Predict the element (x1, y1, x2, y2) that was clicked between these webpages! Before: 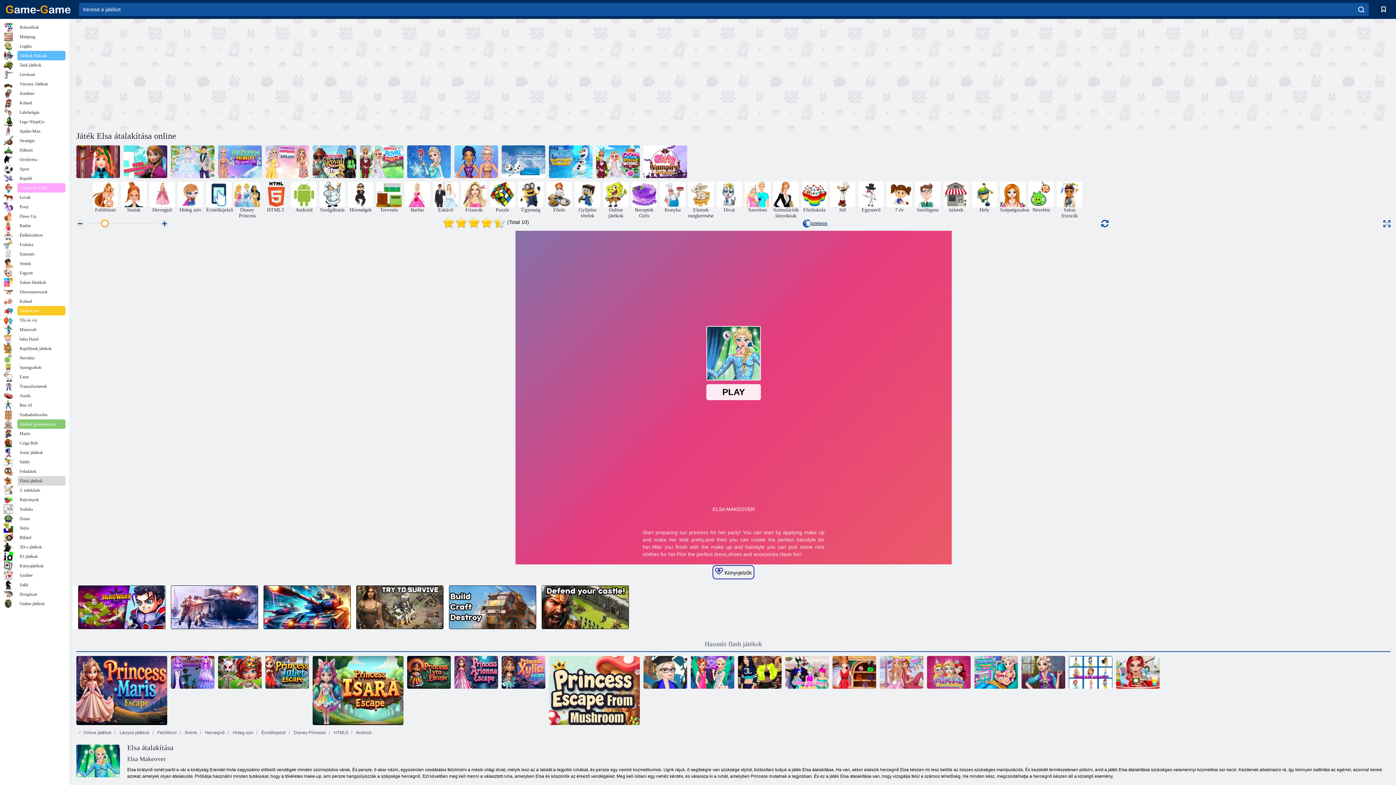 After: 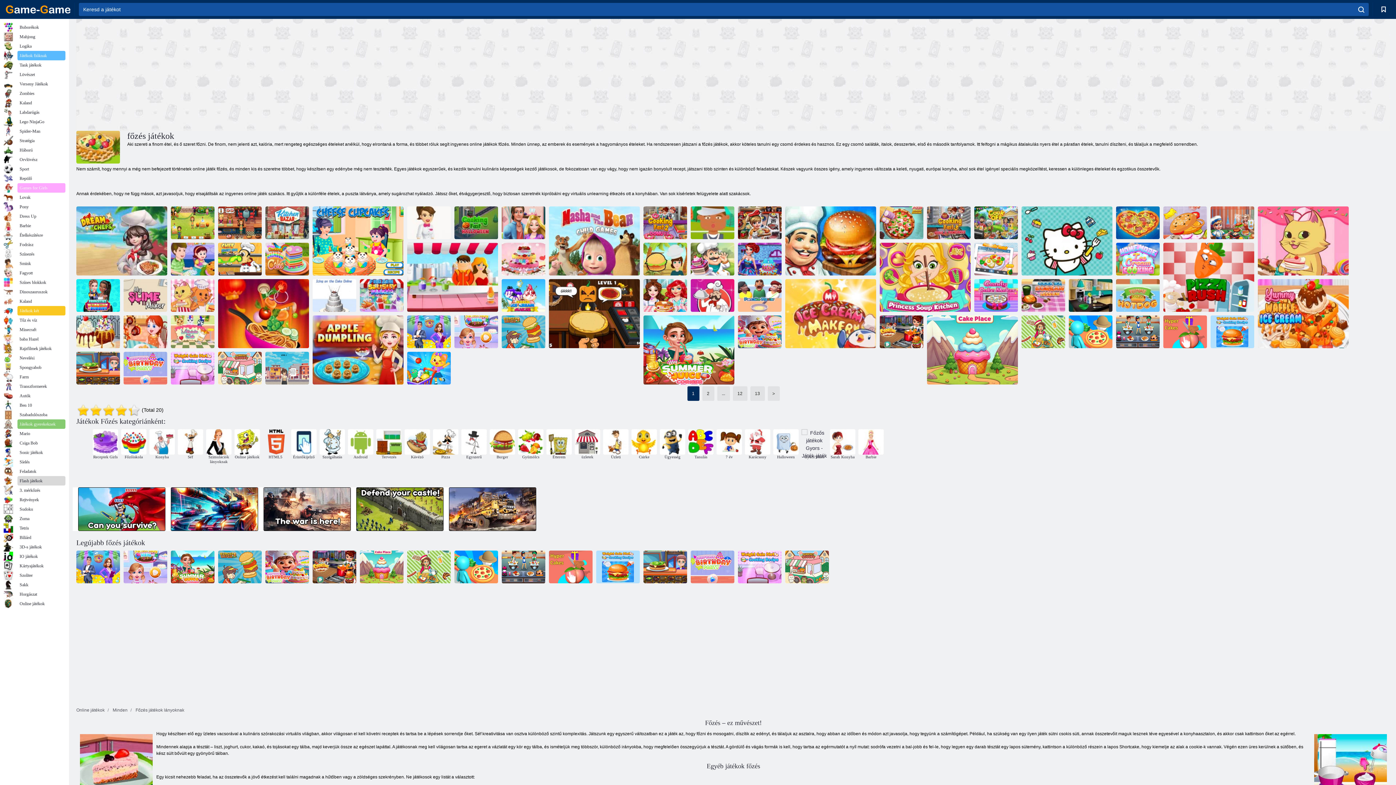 Action: bbox: (546, 181, 572, 213) label: Főzés